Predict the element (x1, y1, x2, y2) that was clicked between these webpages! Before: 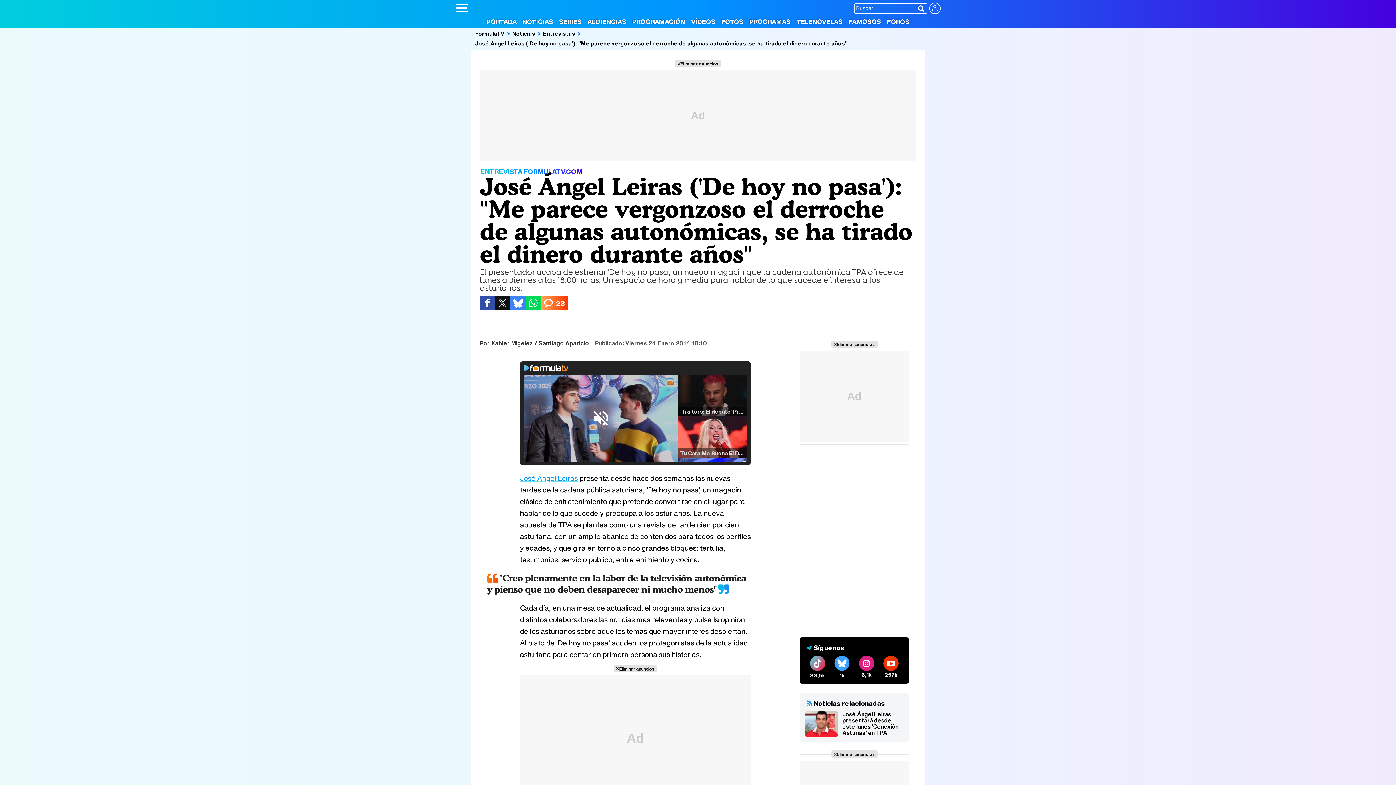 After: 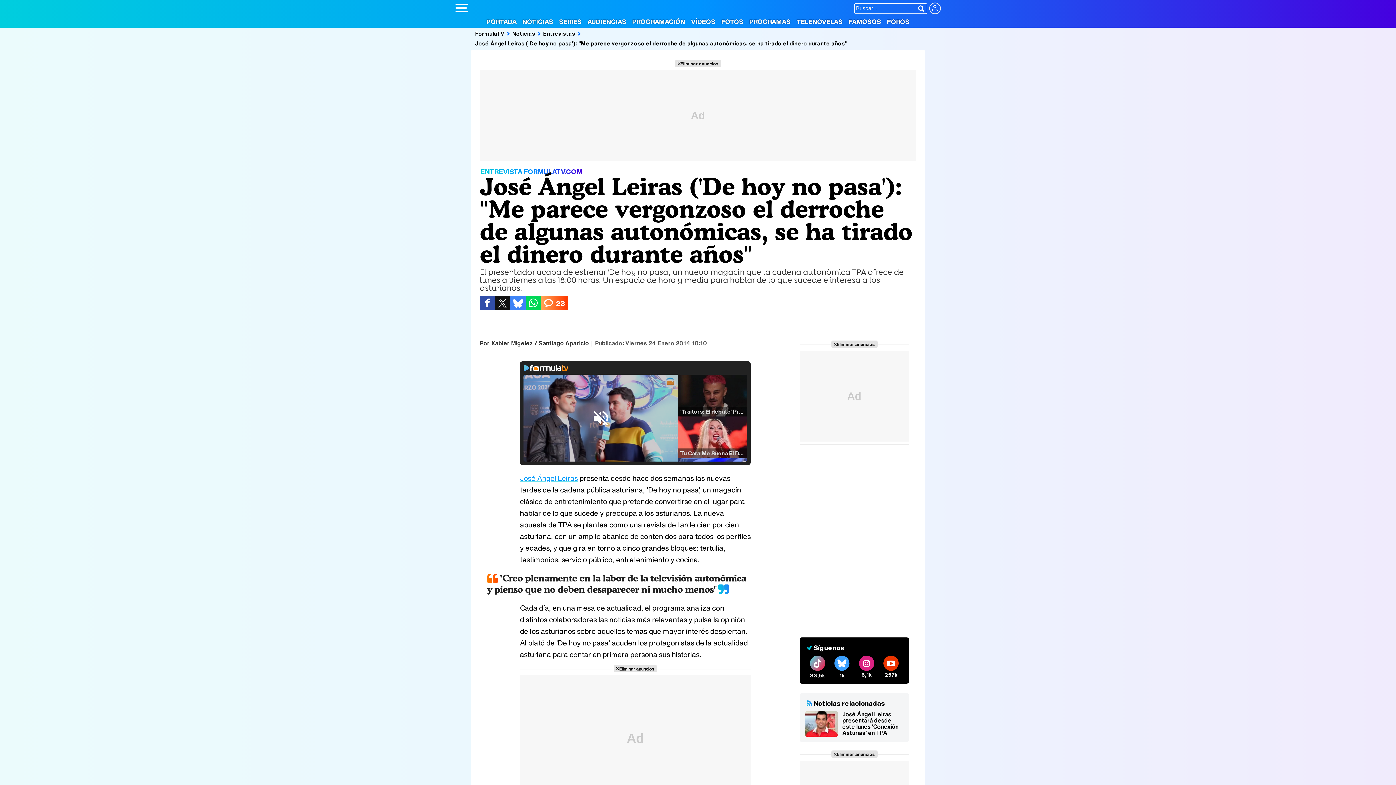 Action: bbox: (525, 299, 541, 308)